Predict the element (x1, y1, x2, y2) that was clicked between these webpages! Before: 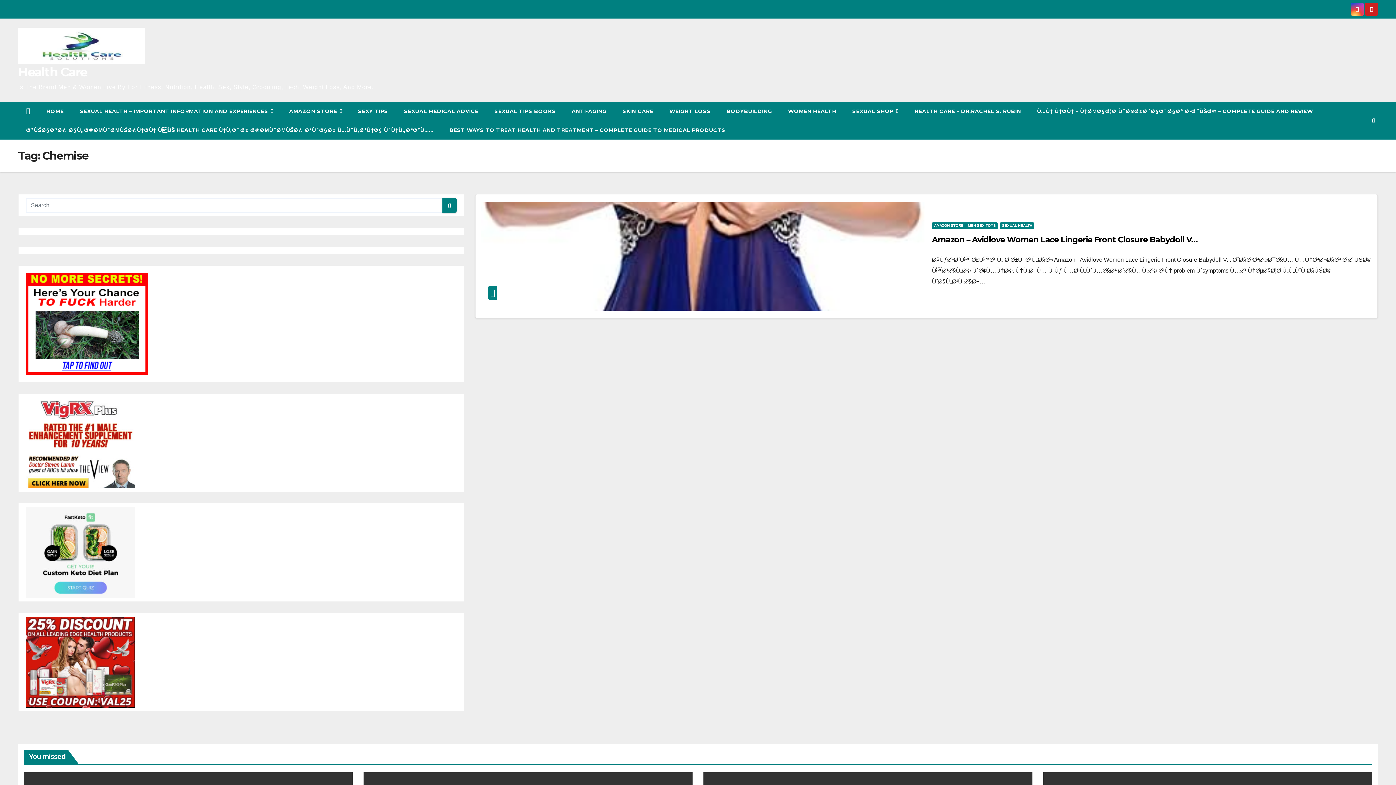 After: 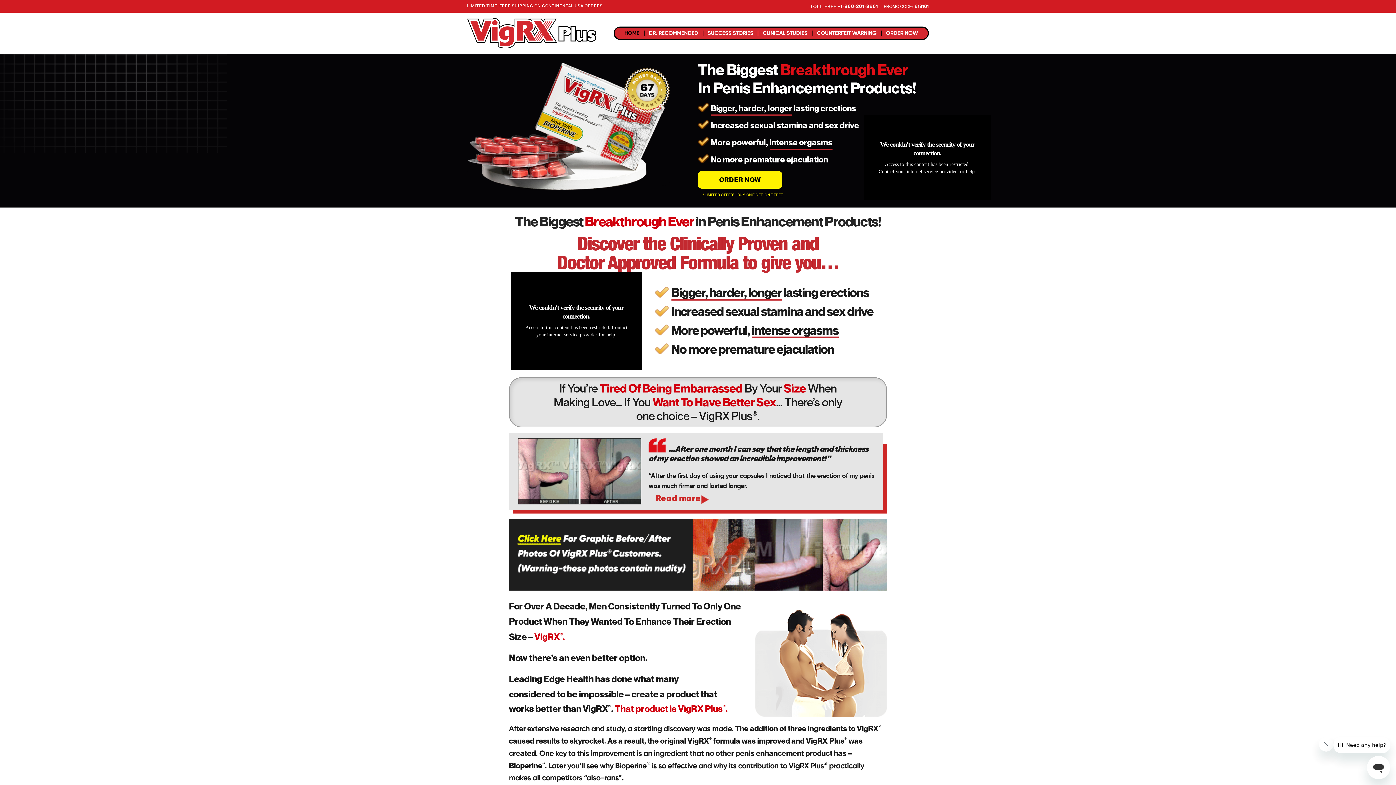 Action: bbox: (25, 439, 134, 445)